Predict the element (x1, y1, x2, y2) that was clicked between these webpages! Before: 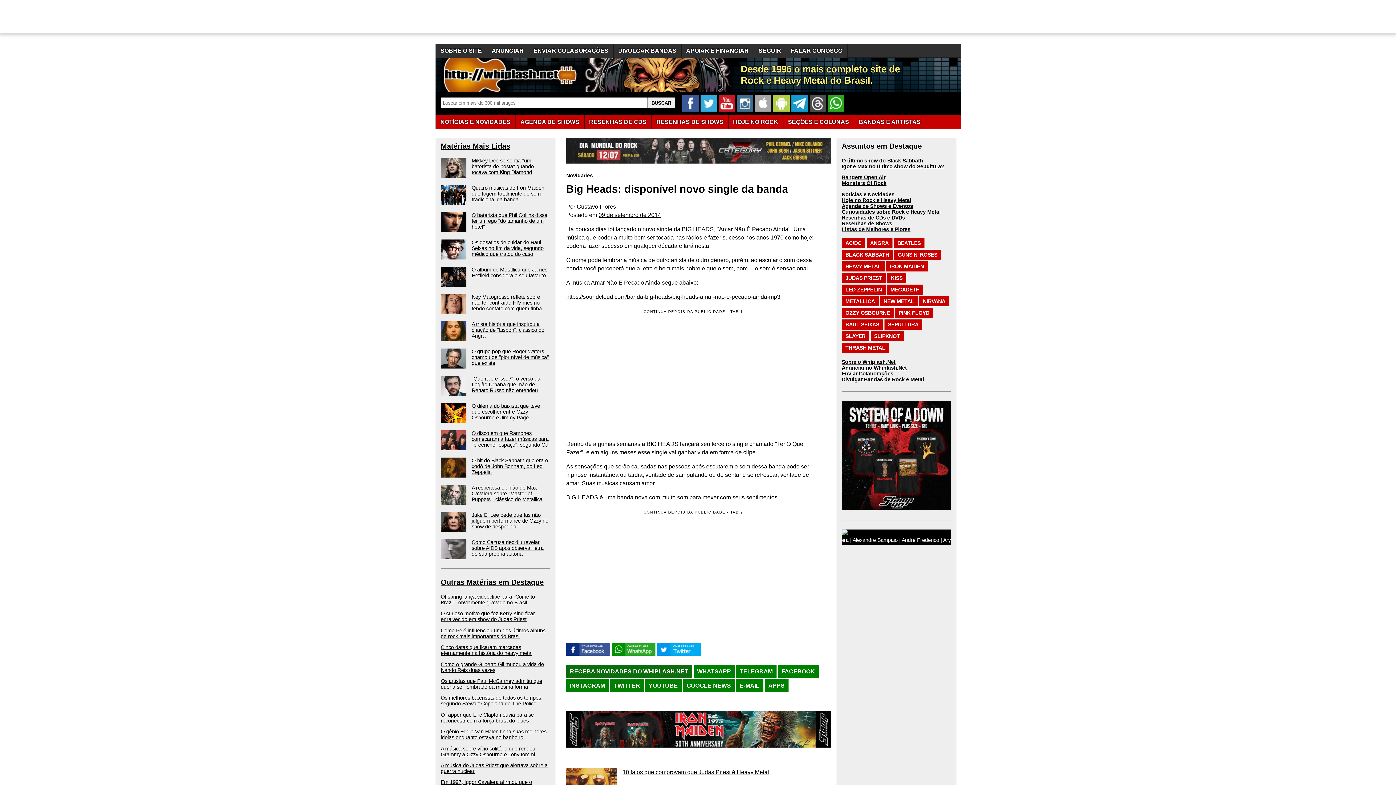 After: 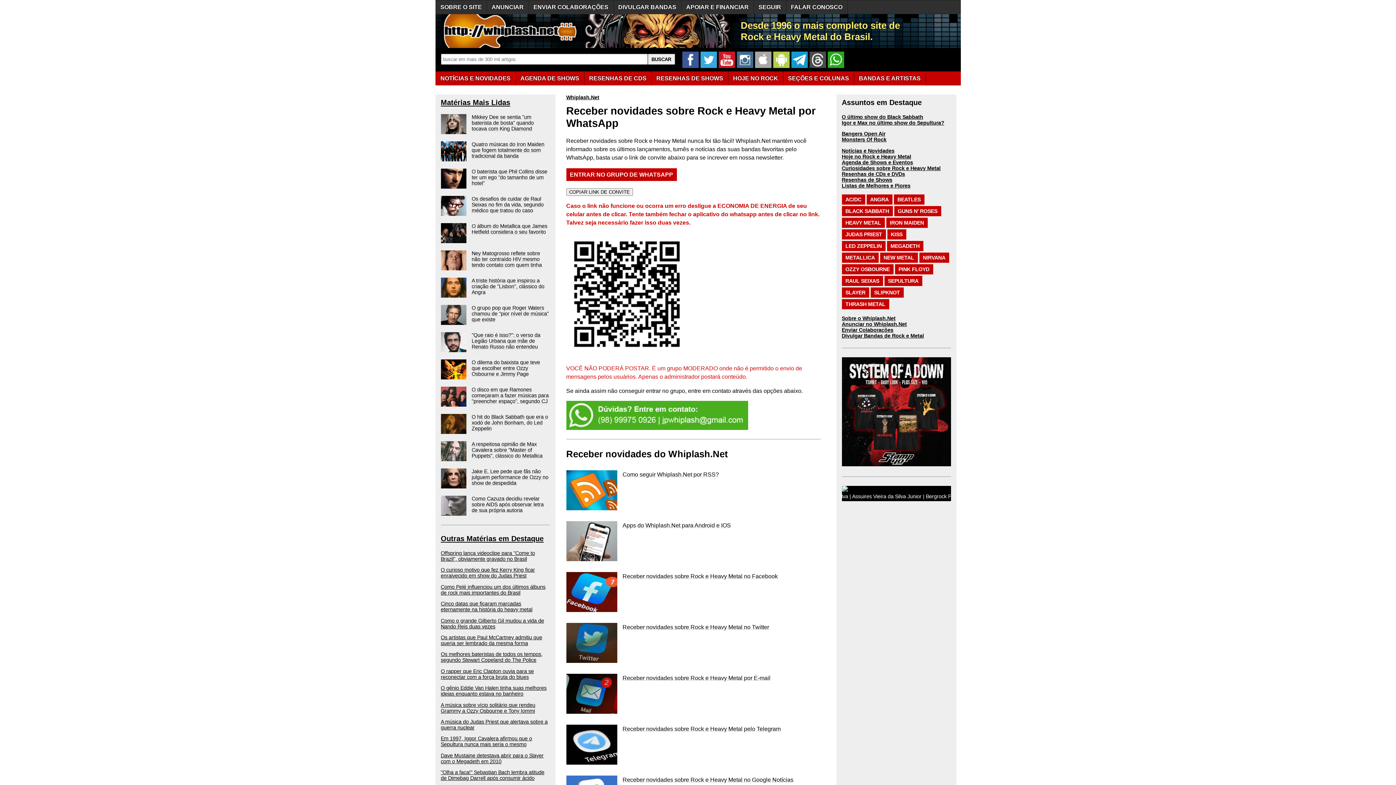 Action: bbox: (827, 106, 846, 112)